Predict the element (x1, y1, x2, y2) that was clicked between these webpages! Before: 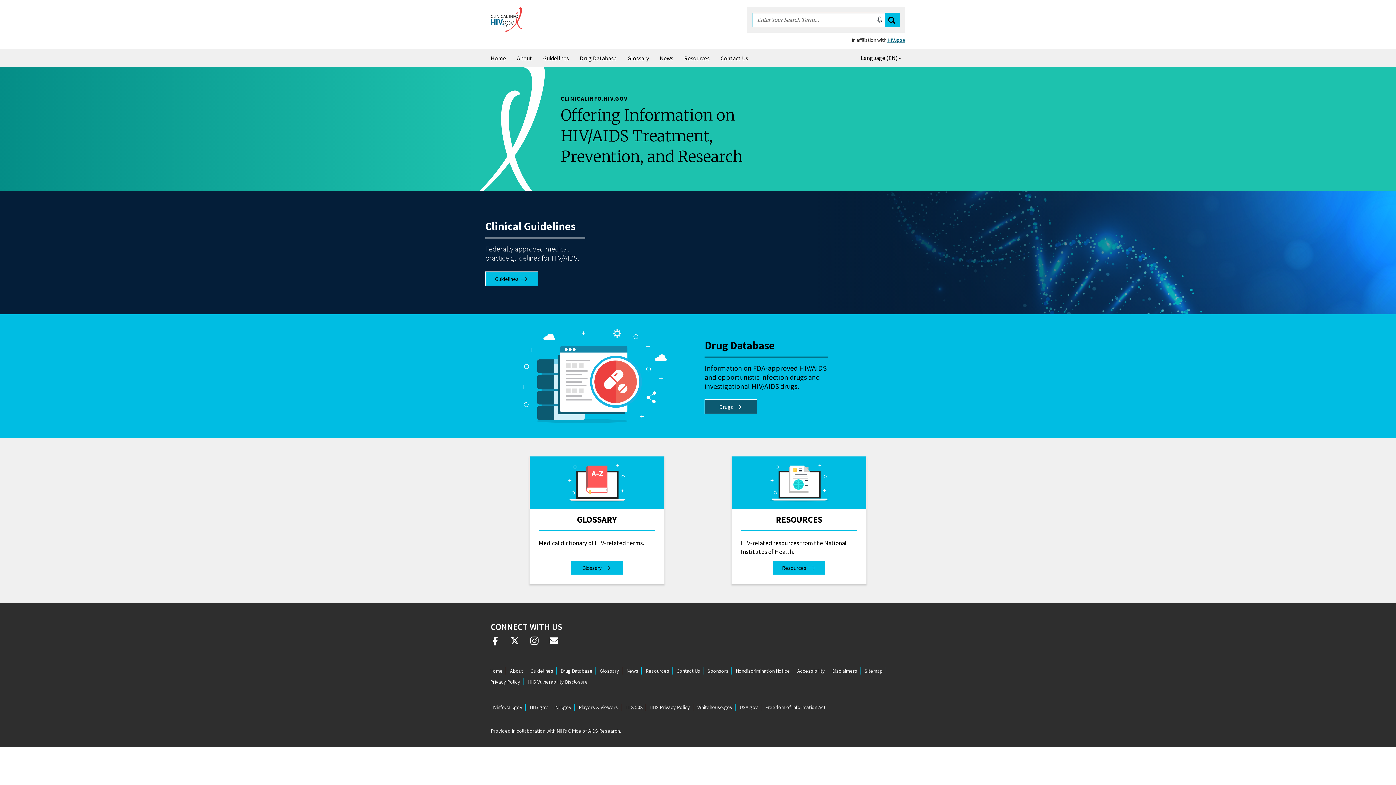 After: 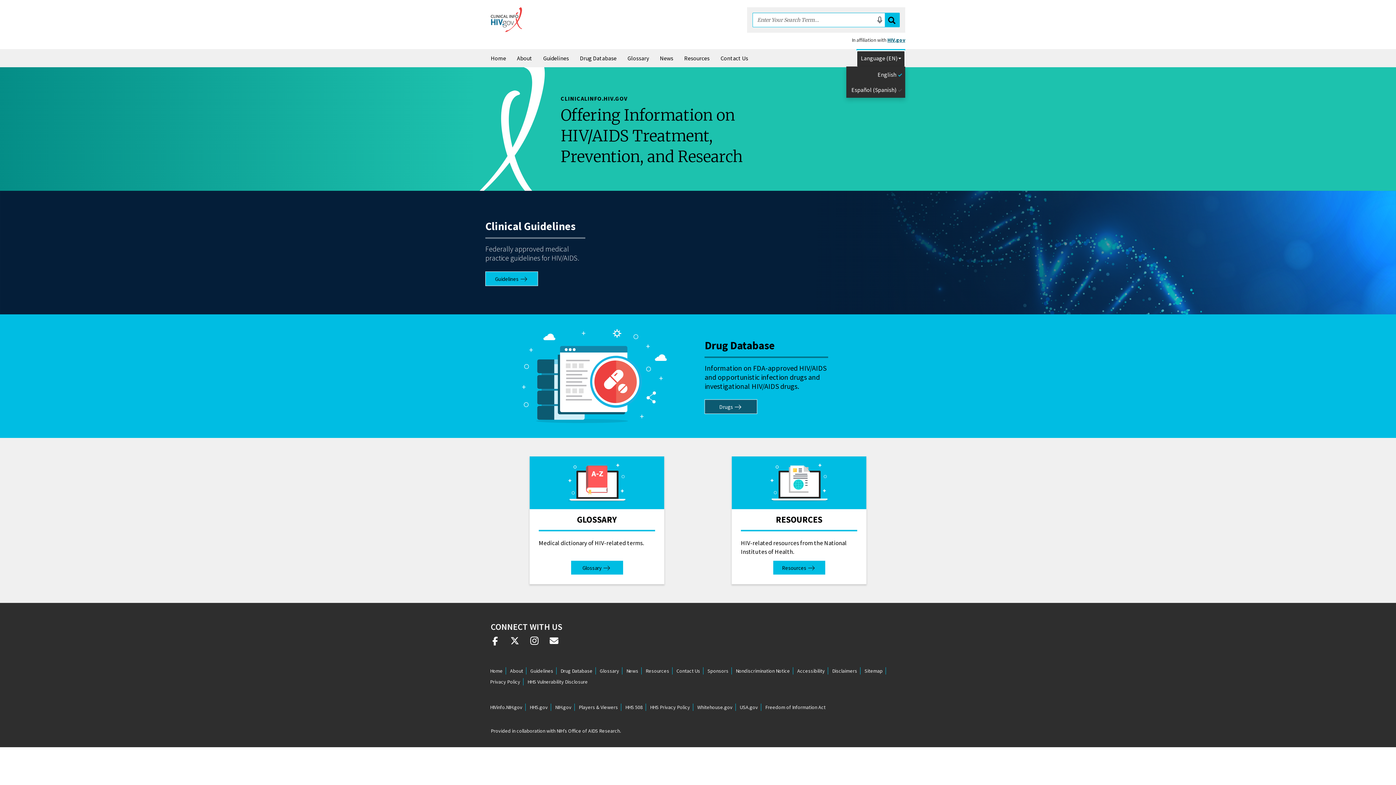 Action: label: Toggle Dropdown bbox: (856, 50, 905, 67)